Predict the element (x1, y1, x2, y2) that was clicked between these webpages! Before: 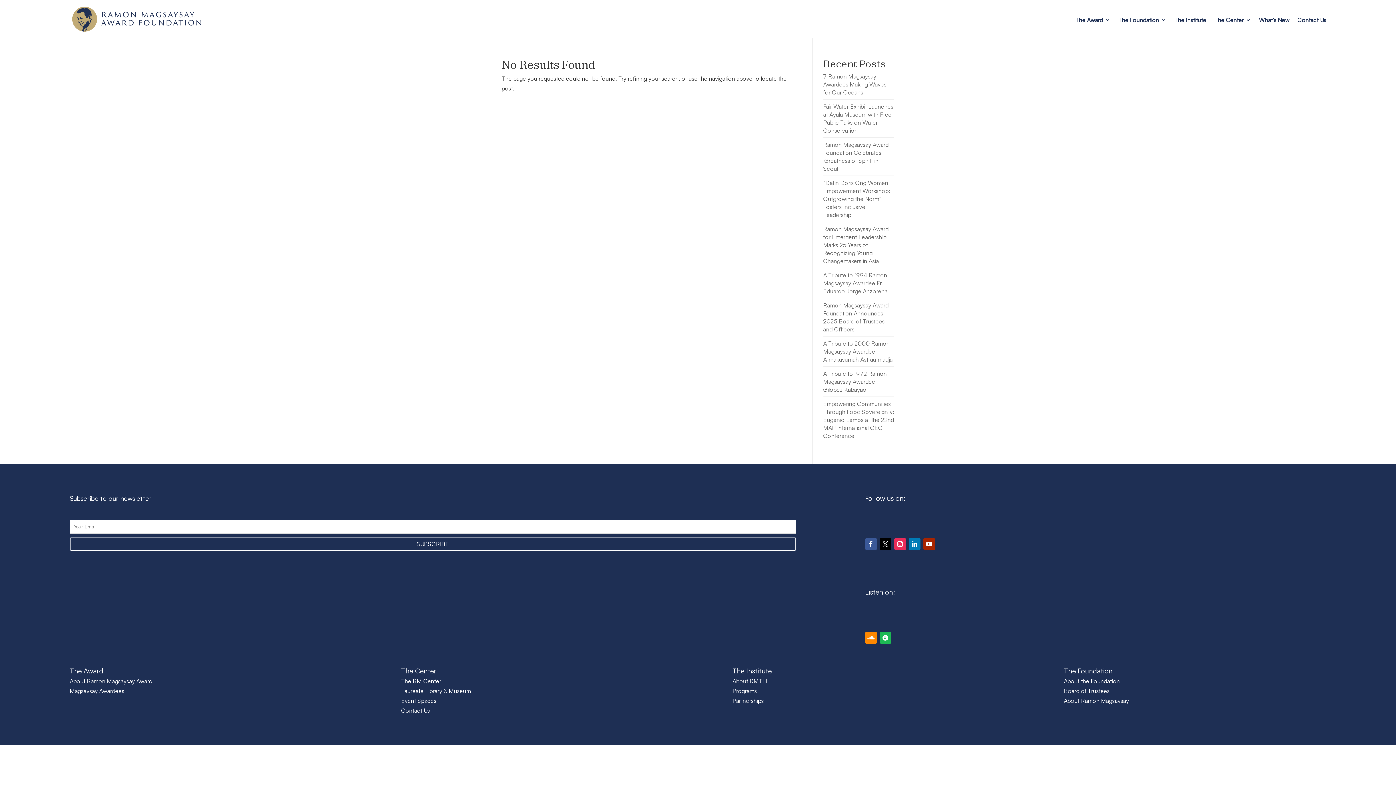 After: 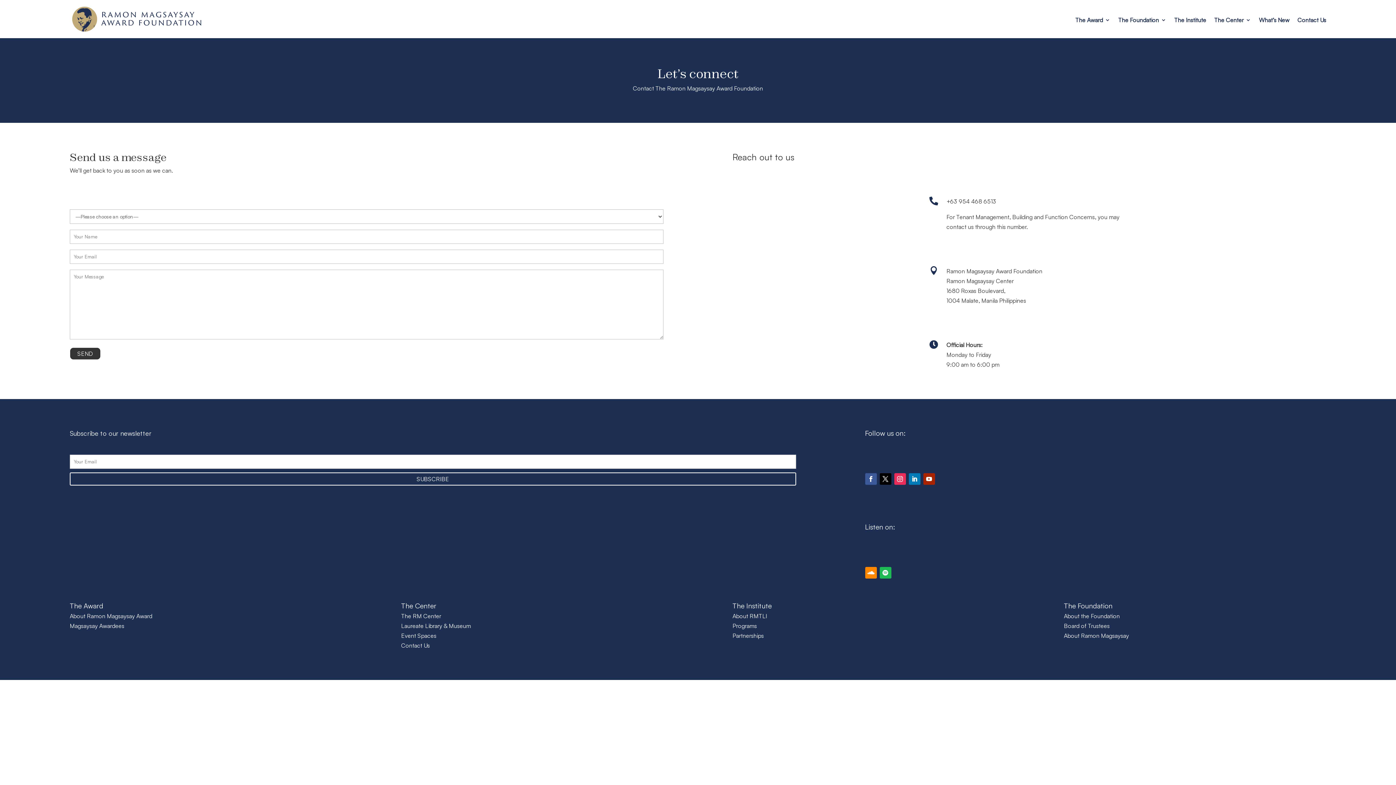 Action: bbox: (1297, 3, 1326, 36) label: Contact Us